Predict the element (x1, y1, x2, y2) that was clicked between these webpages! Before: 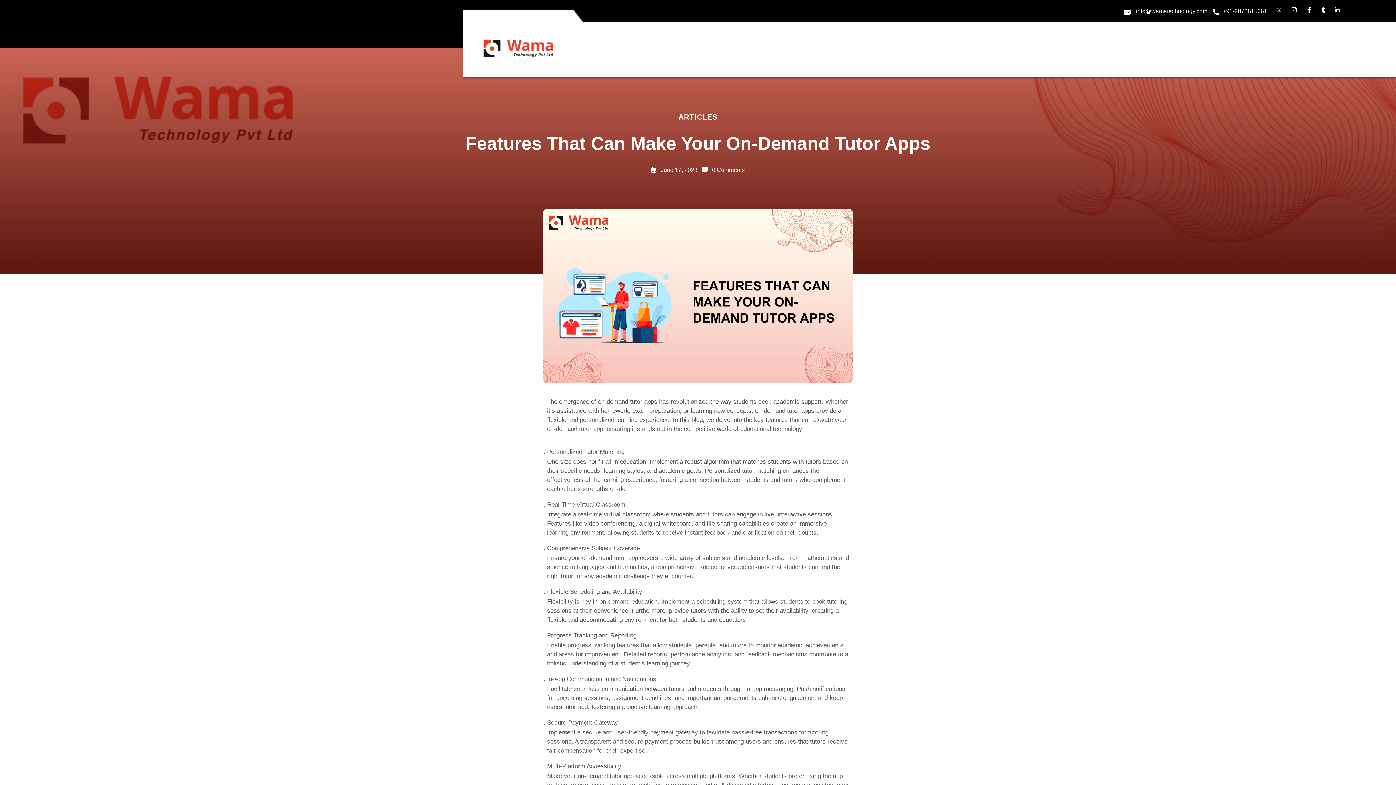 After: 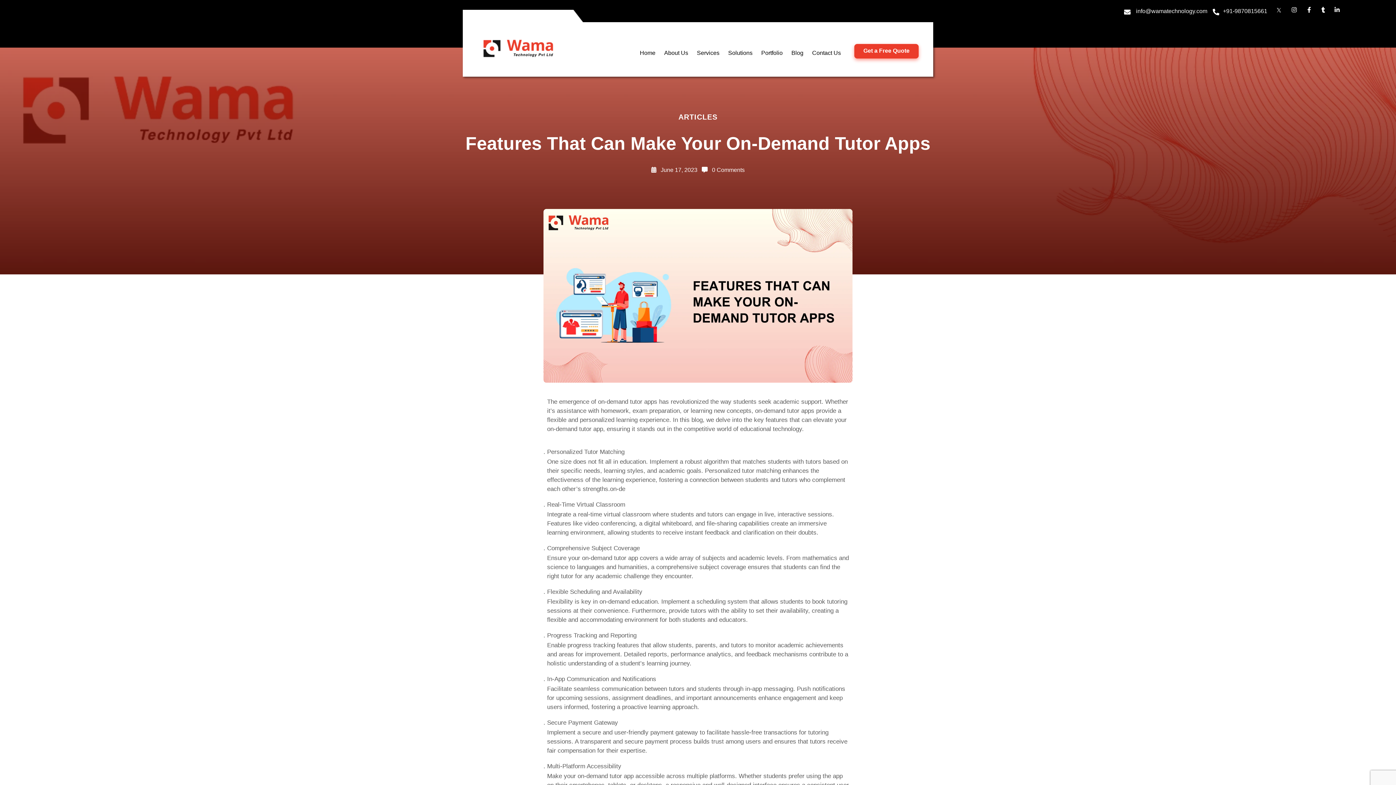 Action: label:   bbox: (1330, 7, 1340, 12)